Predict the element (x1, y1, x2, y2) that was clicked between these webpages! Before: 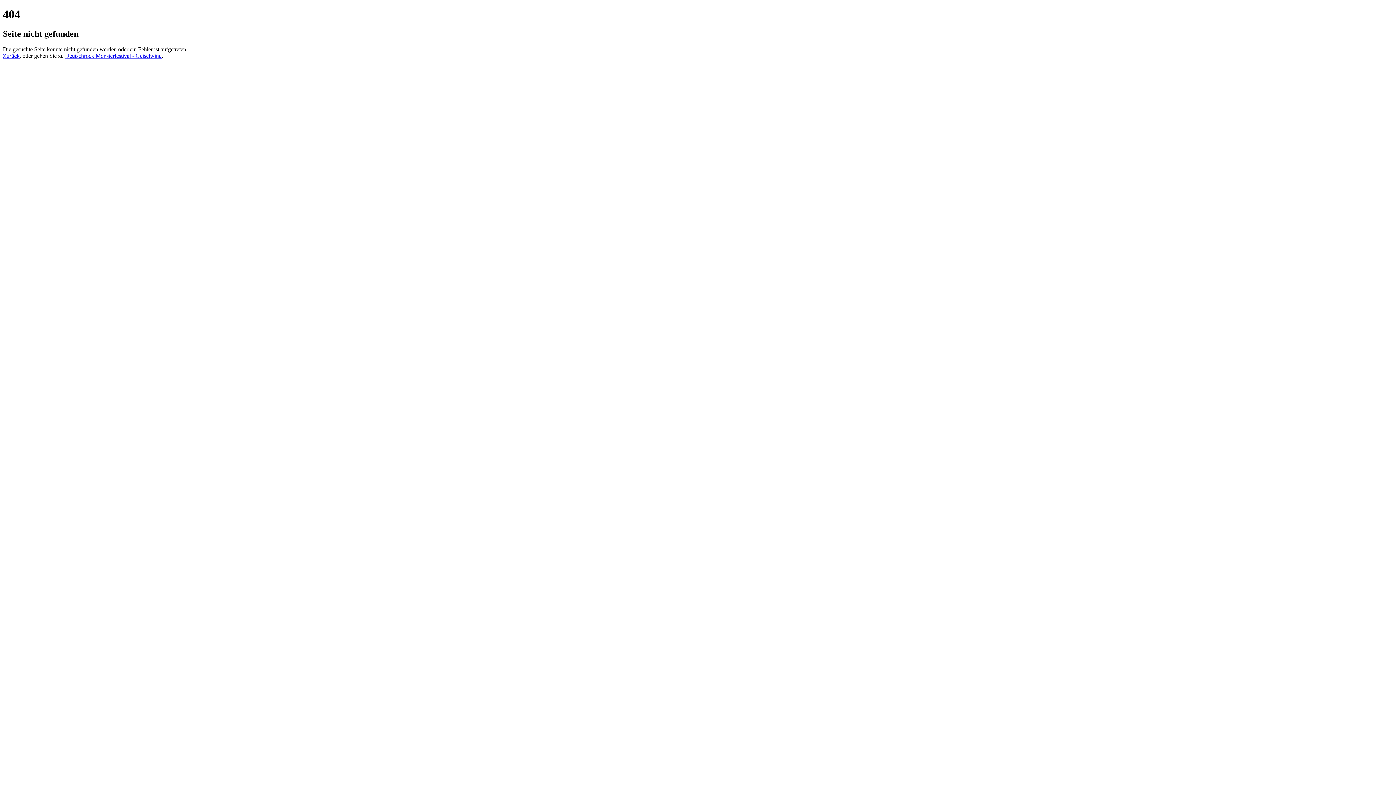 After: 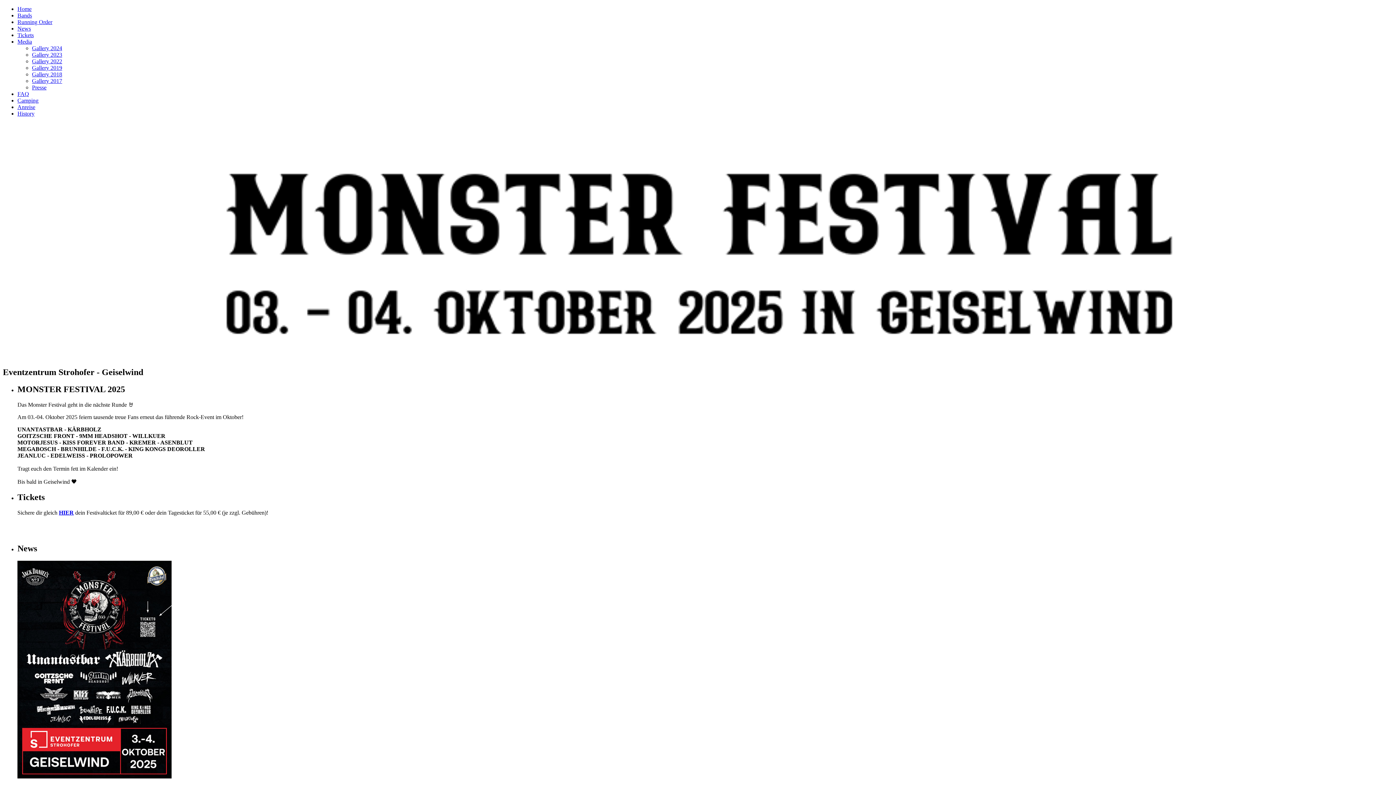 Action: bbox: (65, 52, 161, 58) label: Deutschrock Monsterfestival - Geiselwind